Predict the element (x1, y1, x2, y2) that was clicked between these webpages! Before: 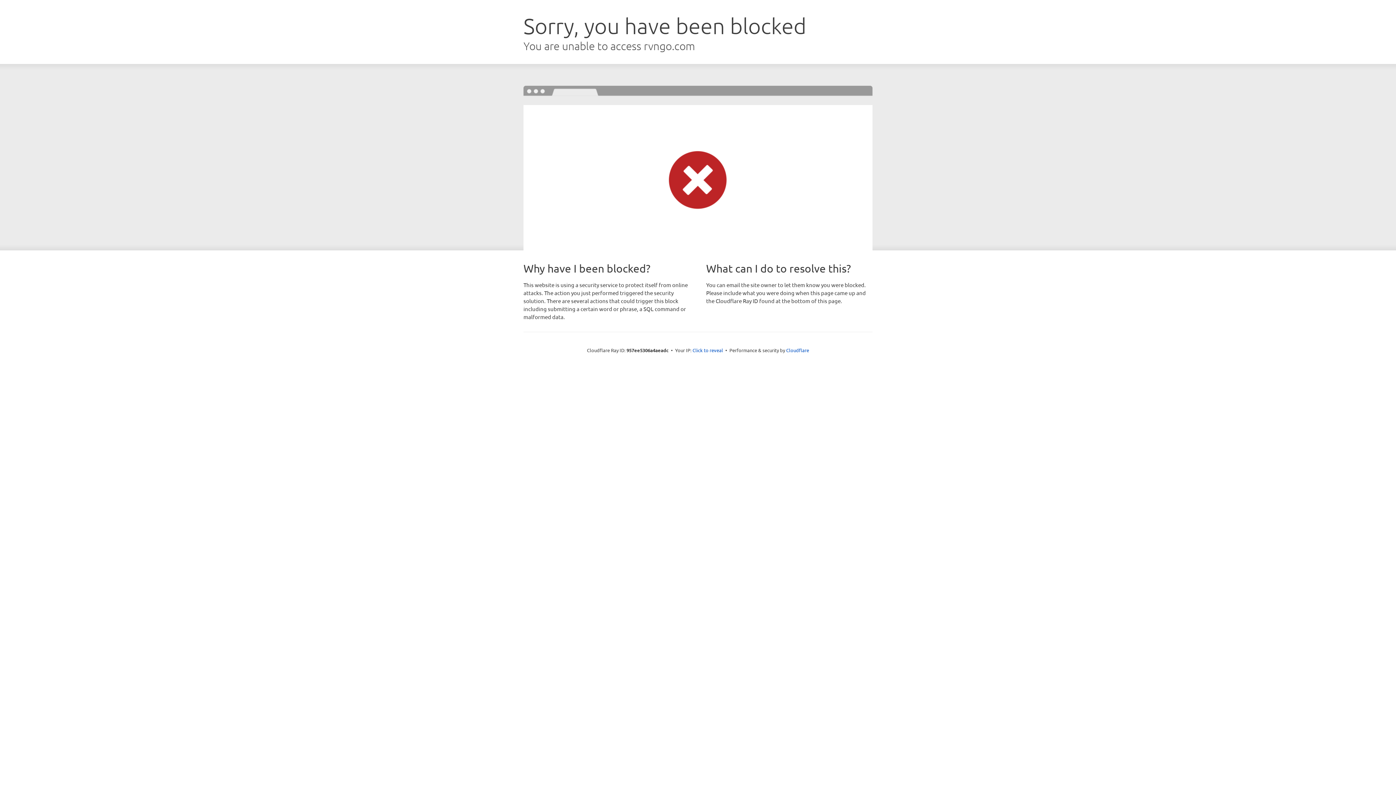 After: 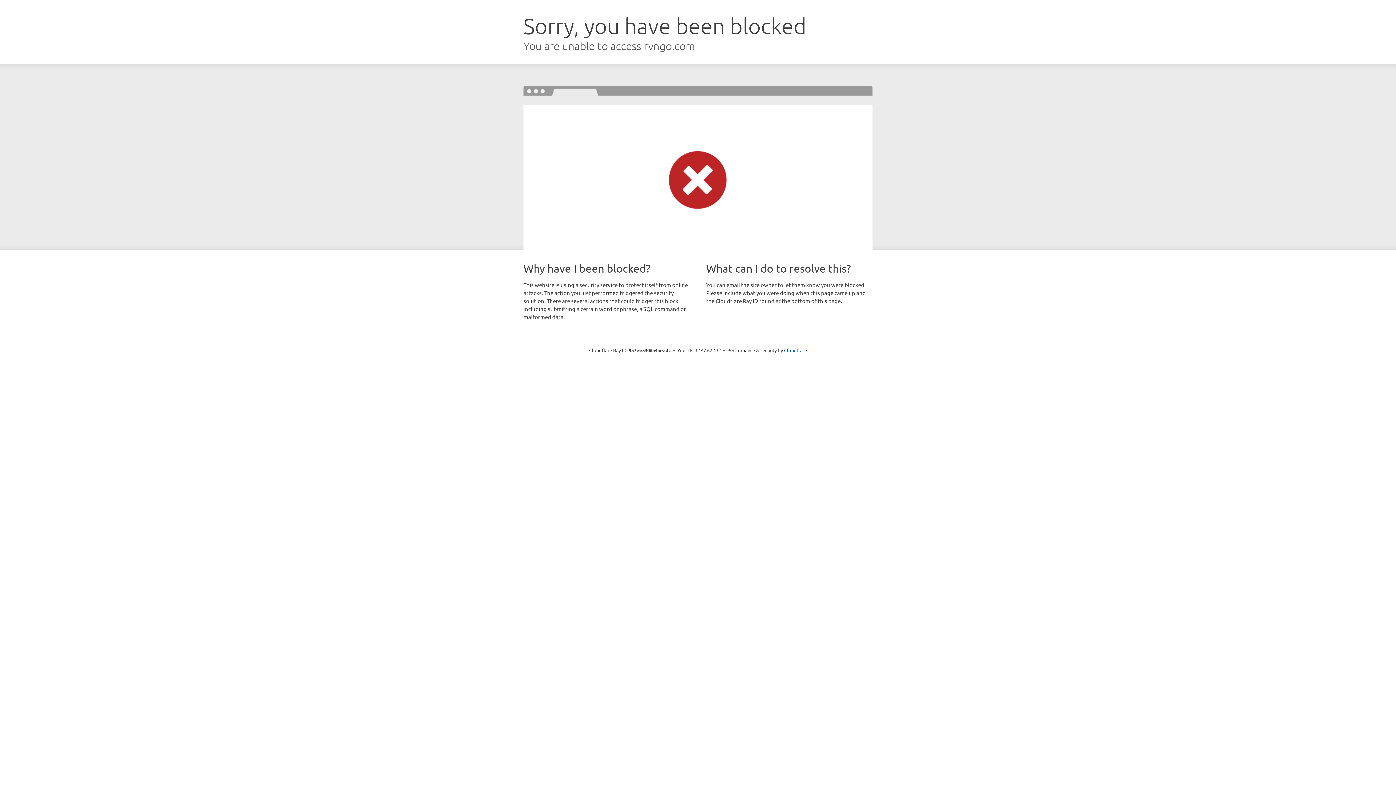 Action: bbox: (692, 346, 723, 353) label: Click to reveal